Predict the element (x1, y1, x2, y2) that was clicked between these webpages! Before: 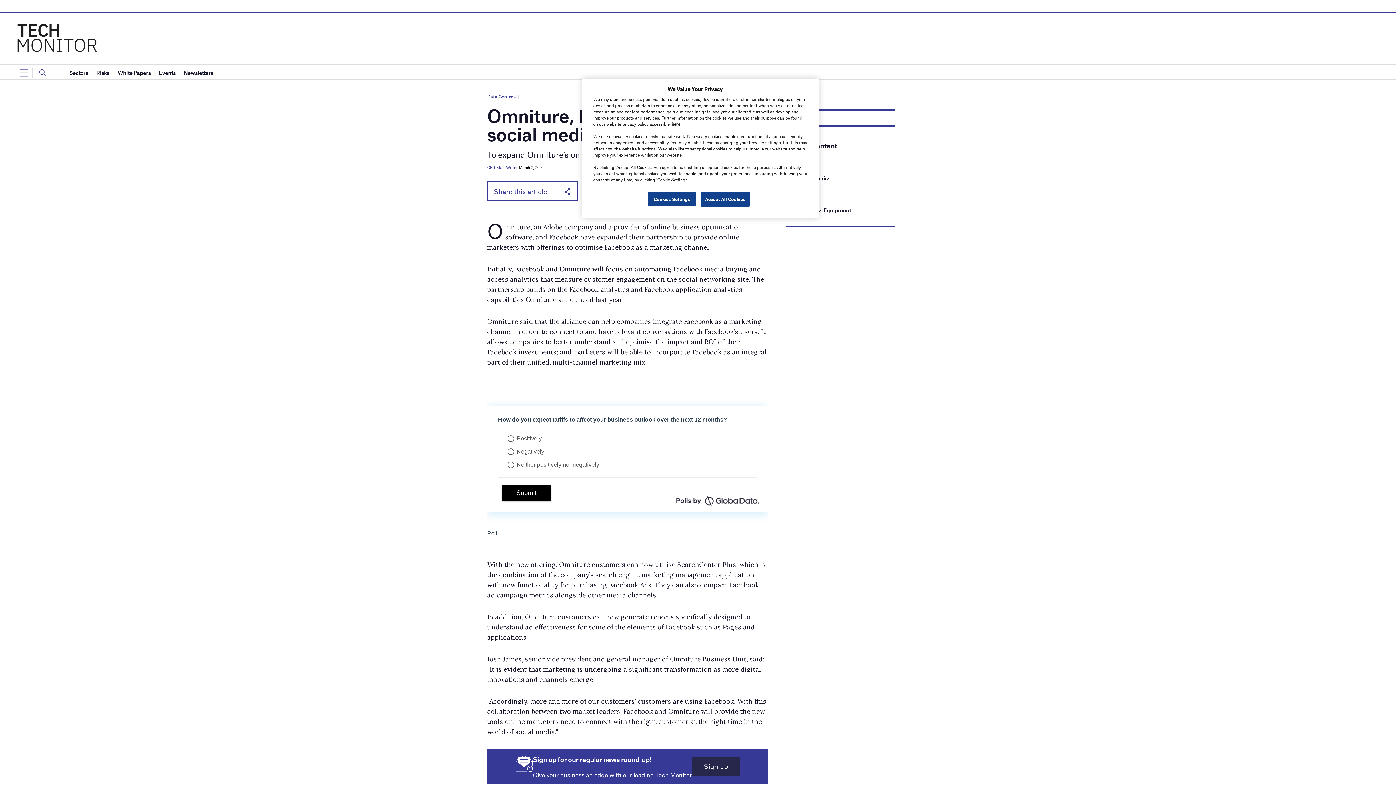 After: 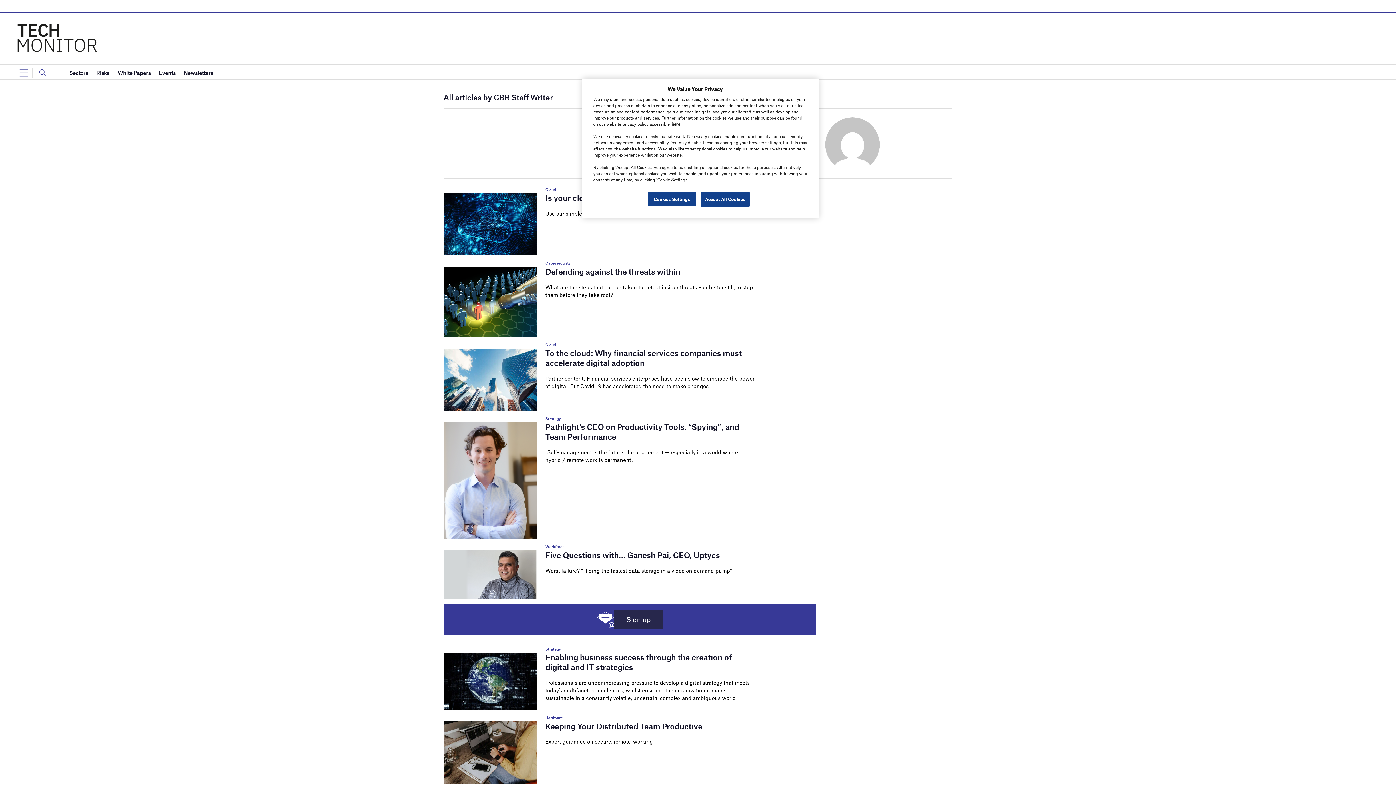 Action: bbox: (487, 165, 517, 169) label: CBR Staff Writer